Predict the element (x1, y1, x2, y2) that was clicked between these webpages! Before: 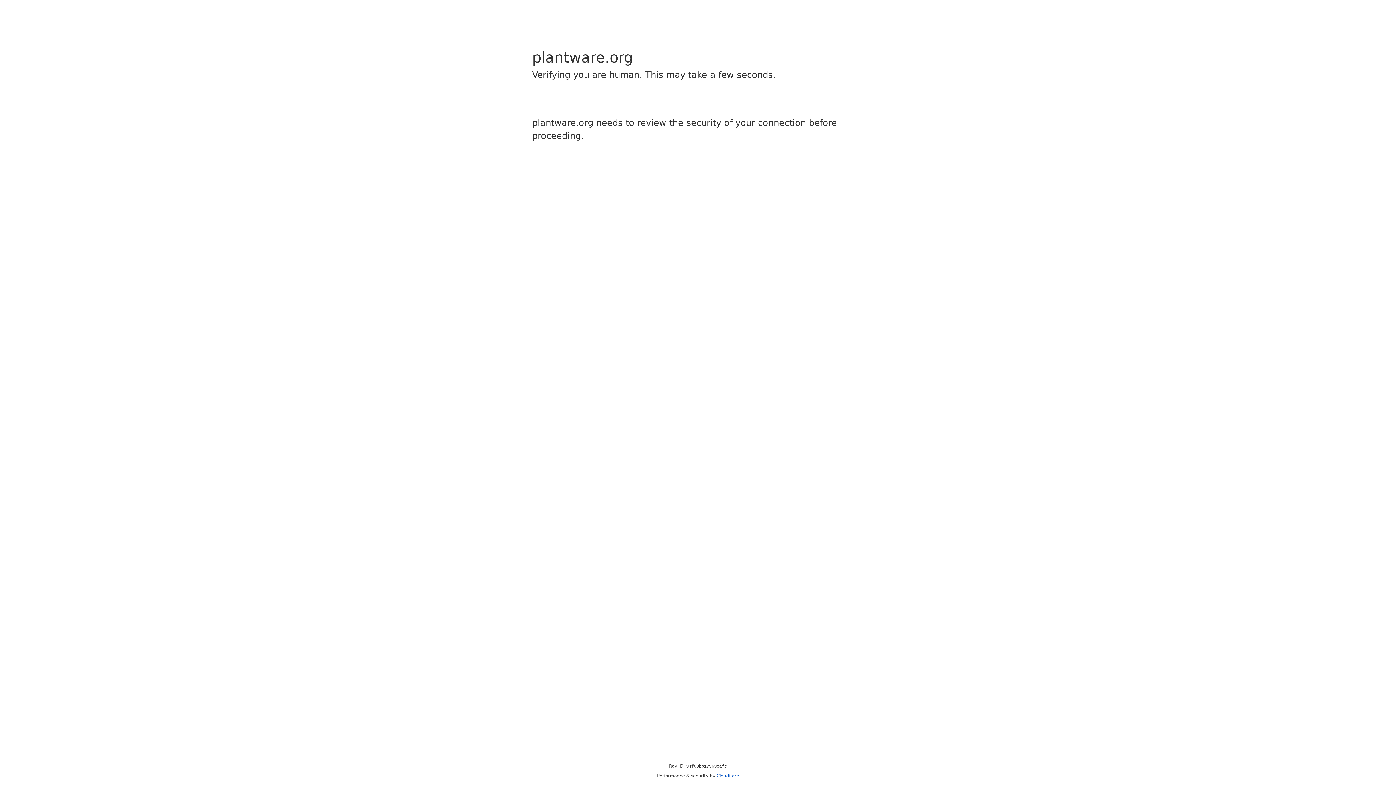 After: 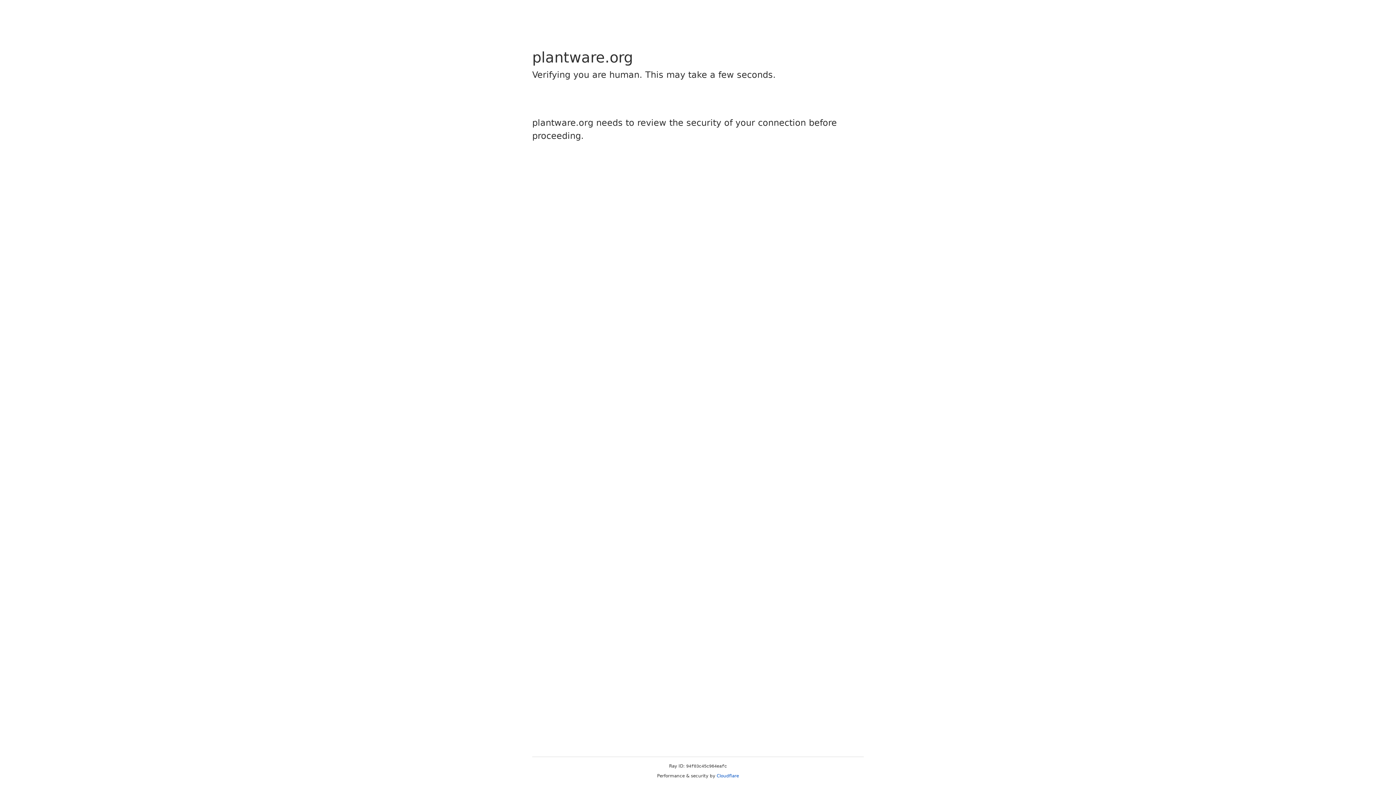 Action: bbox: (716, 773, 739, 778) label: Cloudflare